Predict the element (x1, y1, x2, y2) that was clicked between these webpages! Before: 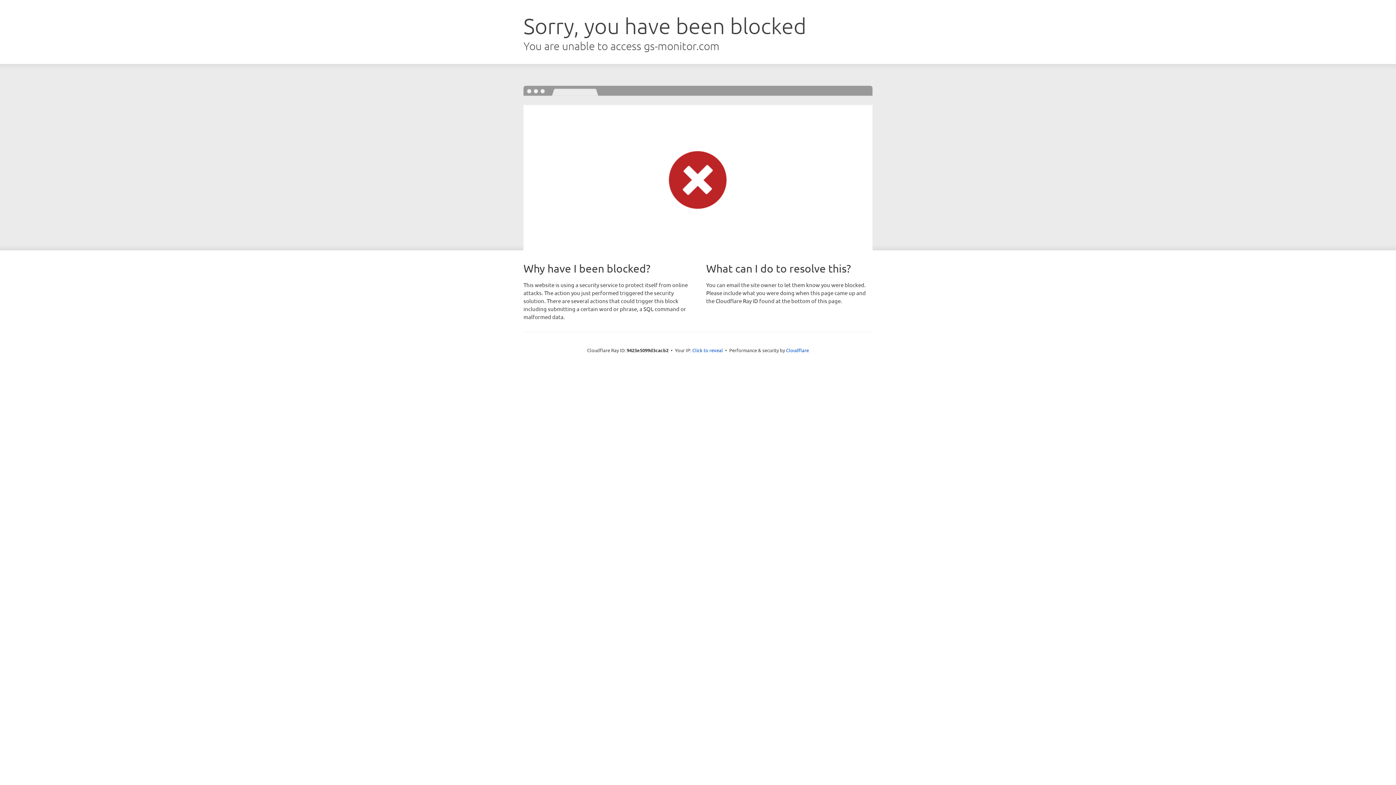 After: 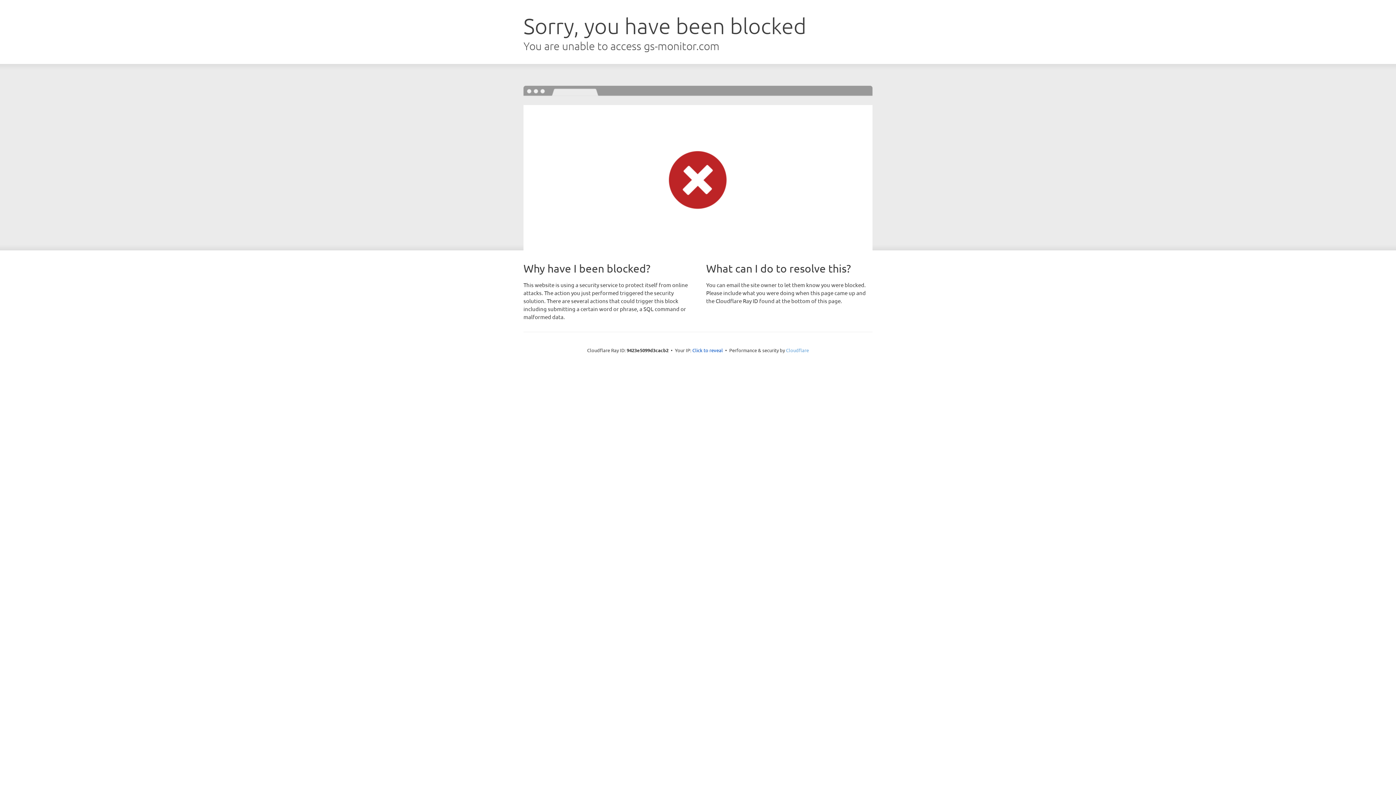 Action: bbox: (786, 347, 809, 353) label: Cloudflare